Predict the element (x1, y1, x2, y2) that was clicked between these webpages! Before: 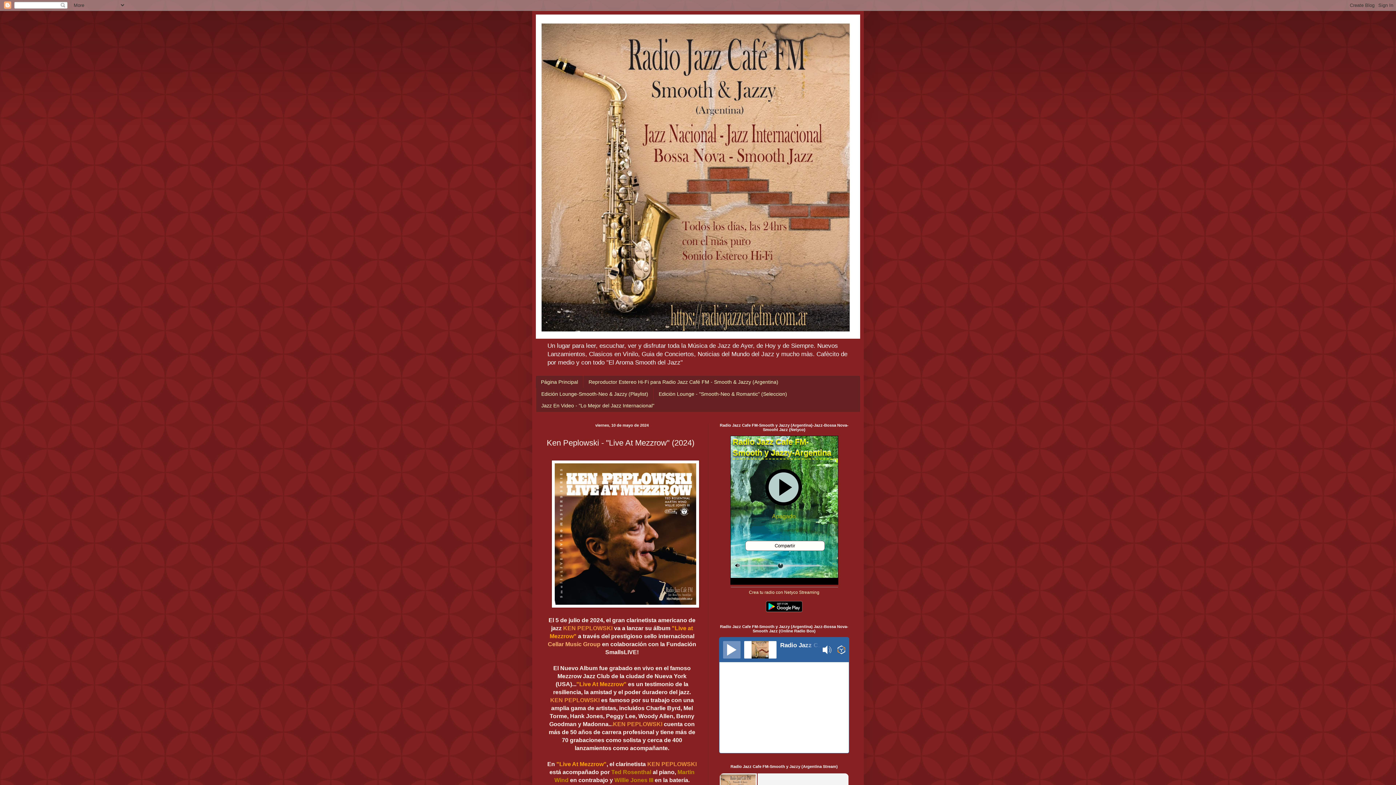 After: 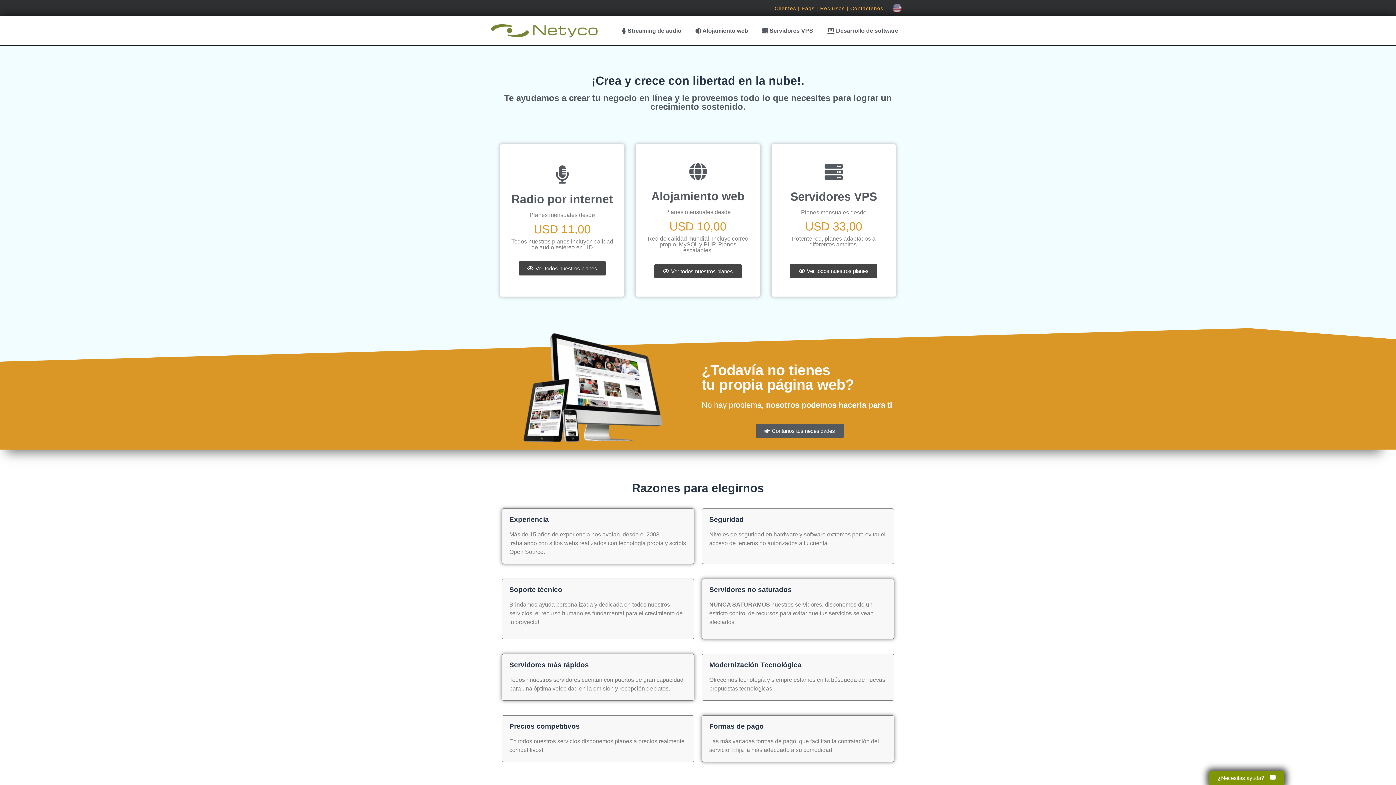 Action: bbox: (749, 590, 819, 595) label: Crea tu radio con Netyco Streaming